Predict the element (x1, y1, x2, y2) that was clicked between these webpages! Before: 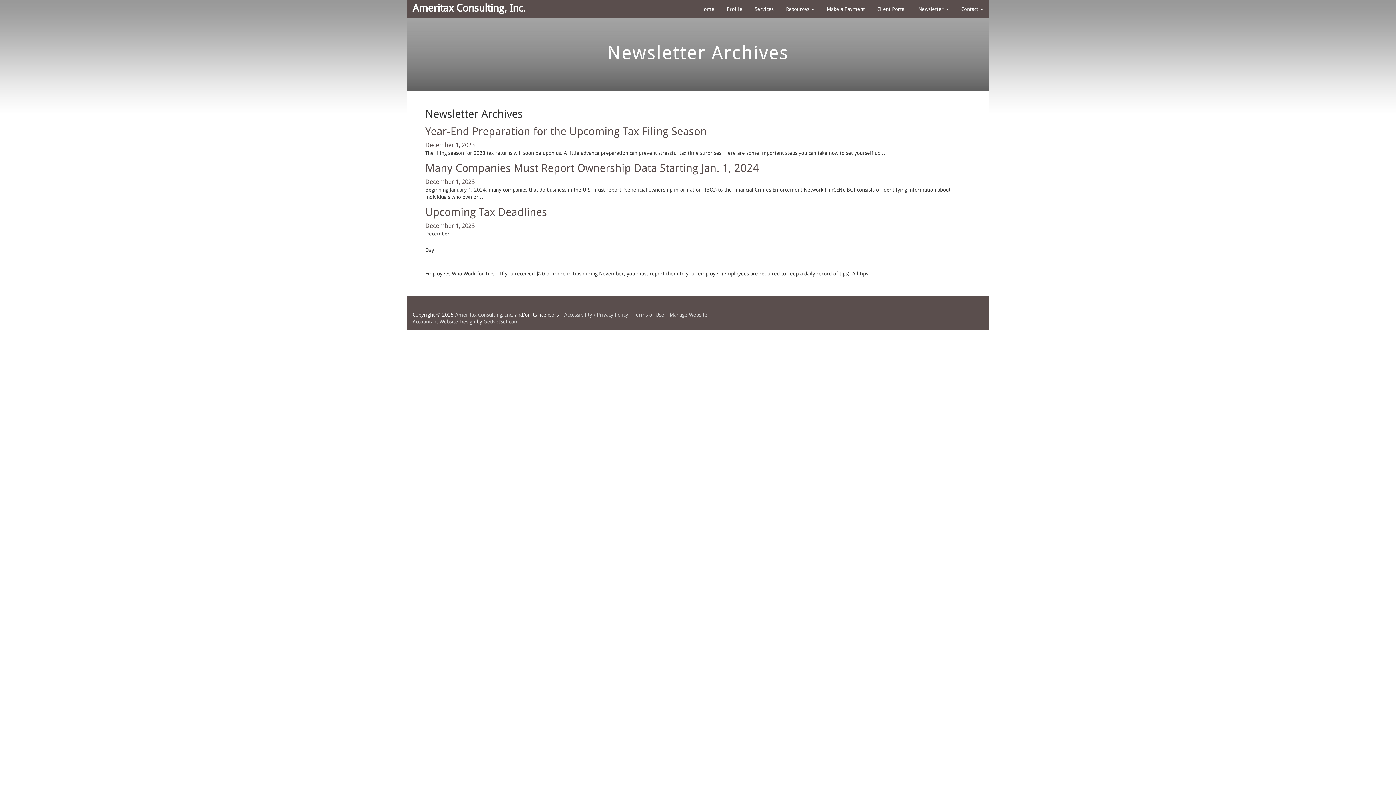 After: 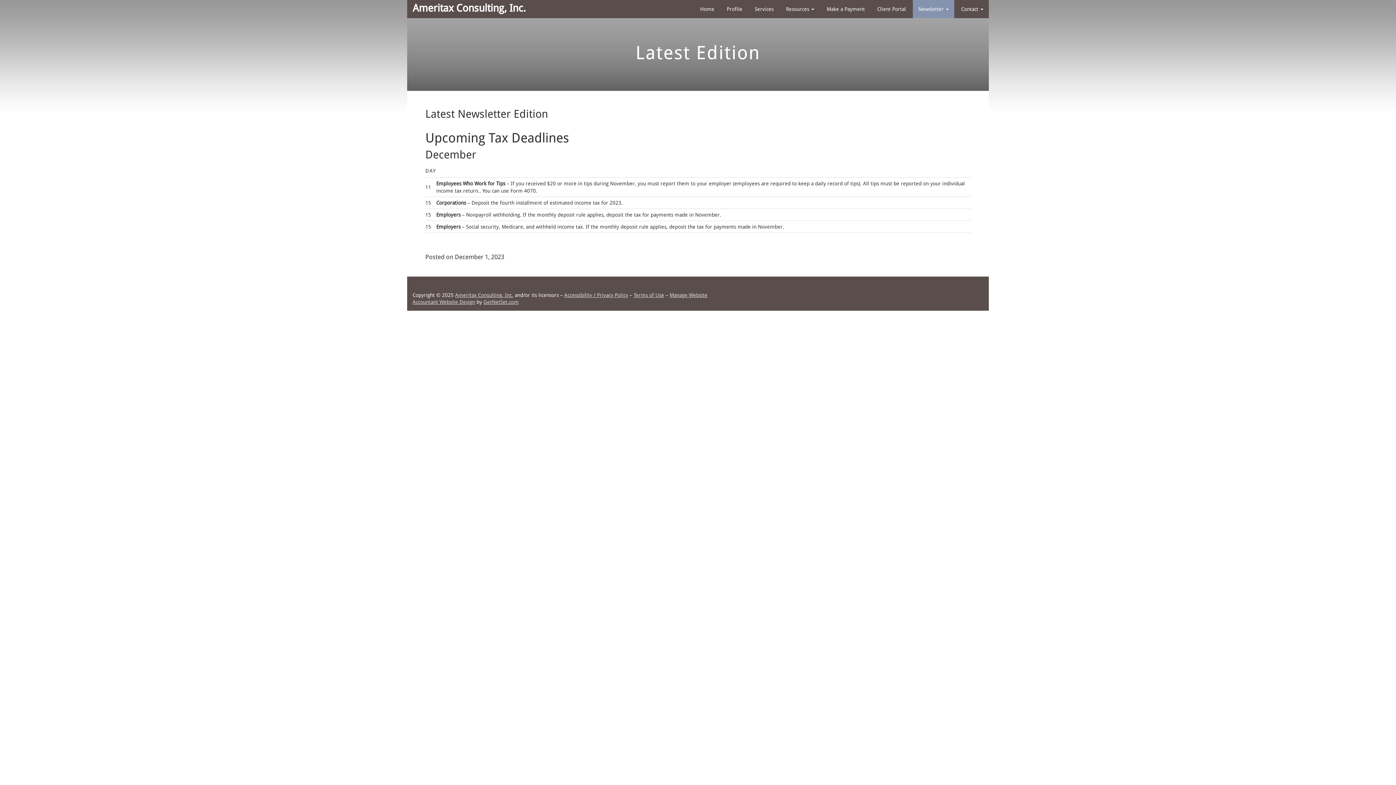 Action: bbox: (425, 222, 474, 229) label: December 1, 2023